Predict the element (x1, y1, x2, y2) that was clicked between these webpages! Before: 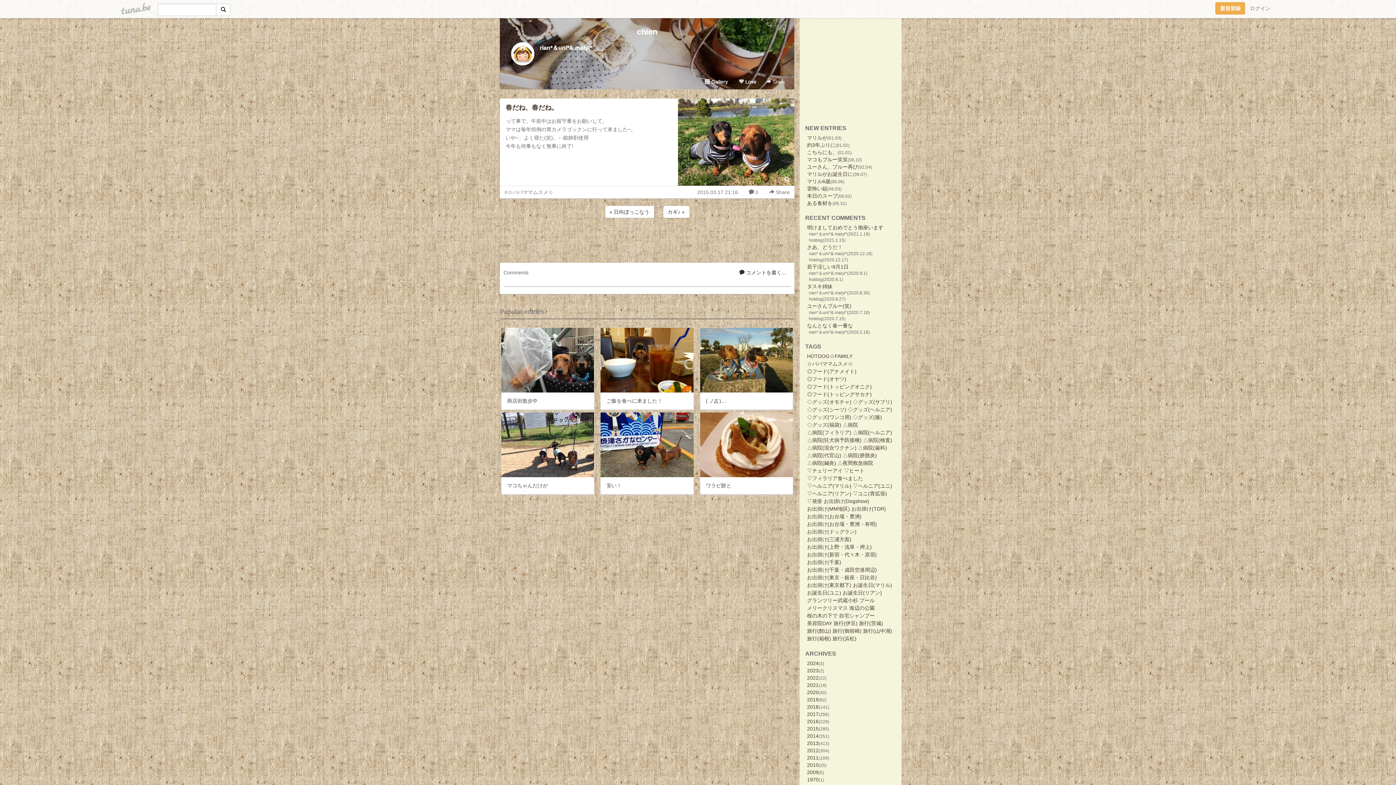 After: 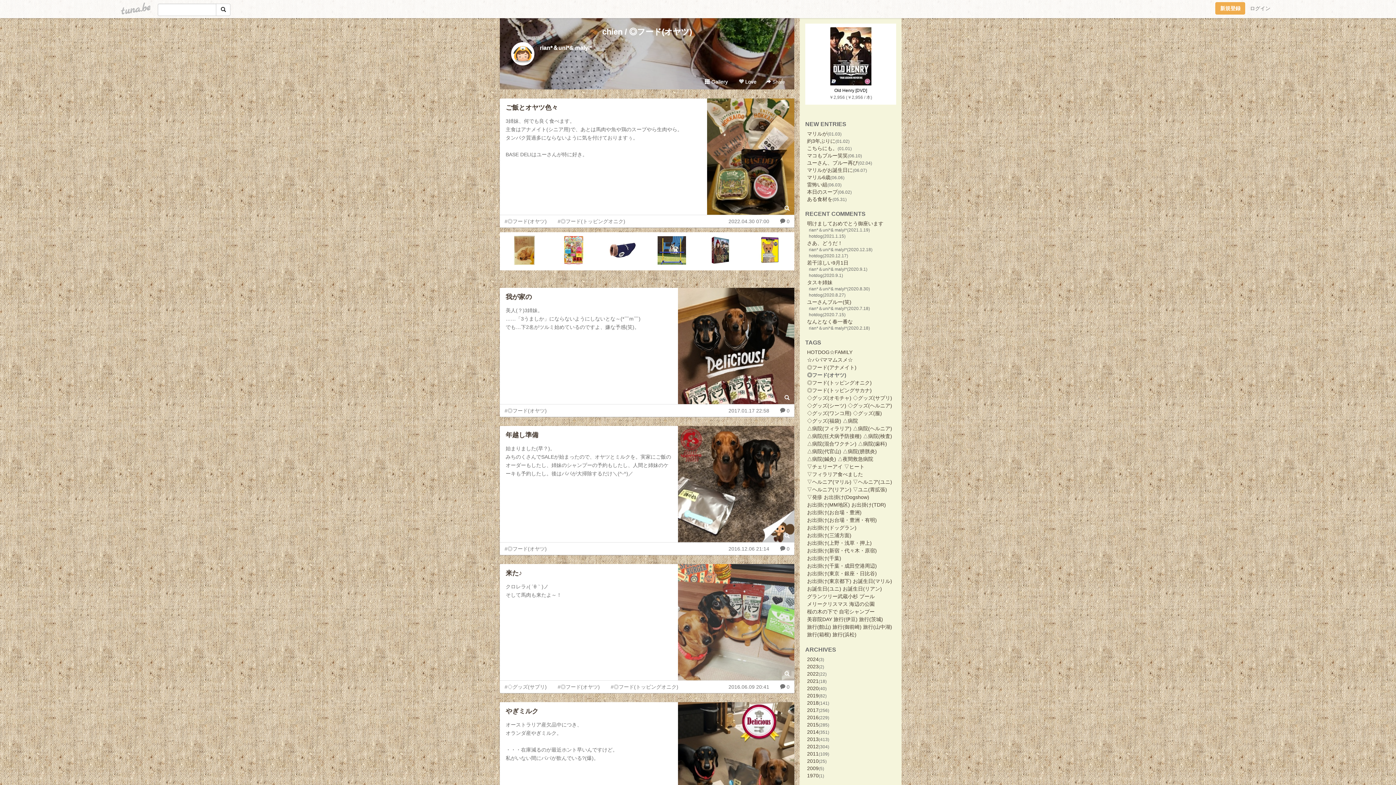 Action: bbox: (807, 376, 846, 382) label: ◎フード(オヤツ)